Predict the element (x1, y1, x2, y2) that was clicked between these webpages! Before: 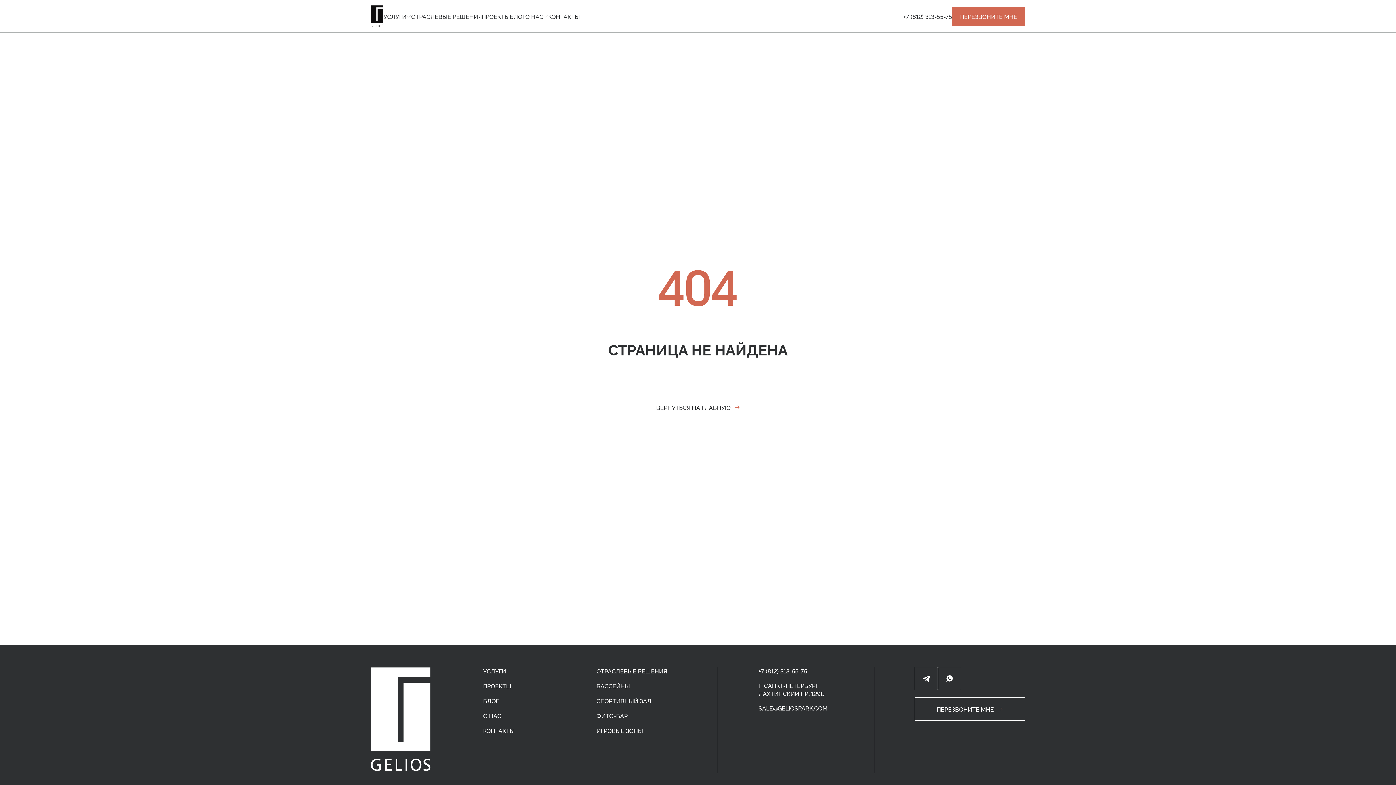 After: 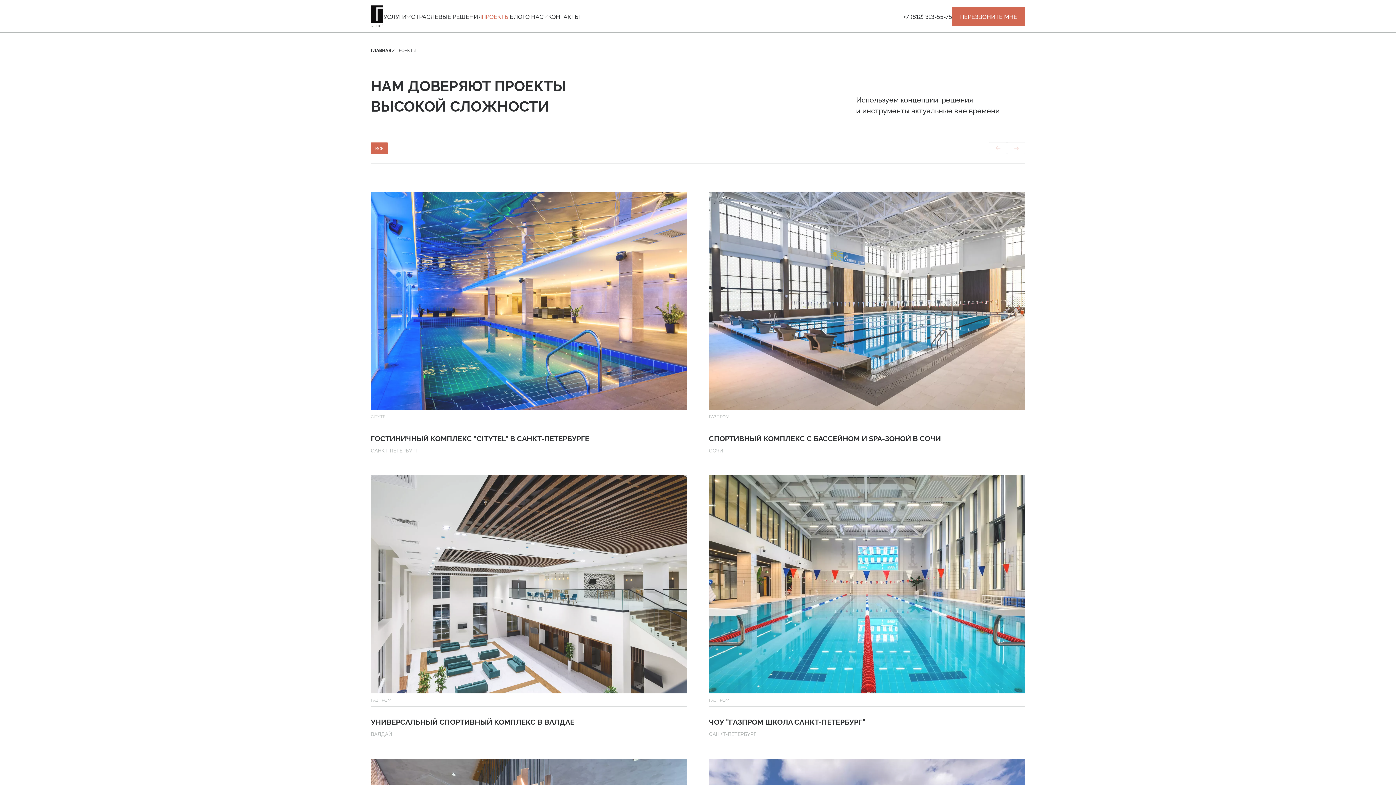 Action: label: ПРОЕКТЫ bbox: (481, 12, 509, 20)